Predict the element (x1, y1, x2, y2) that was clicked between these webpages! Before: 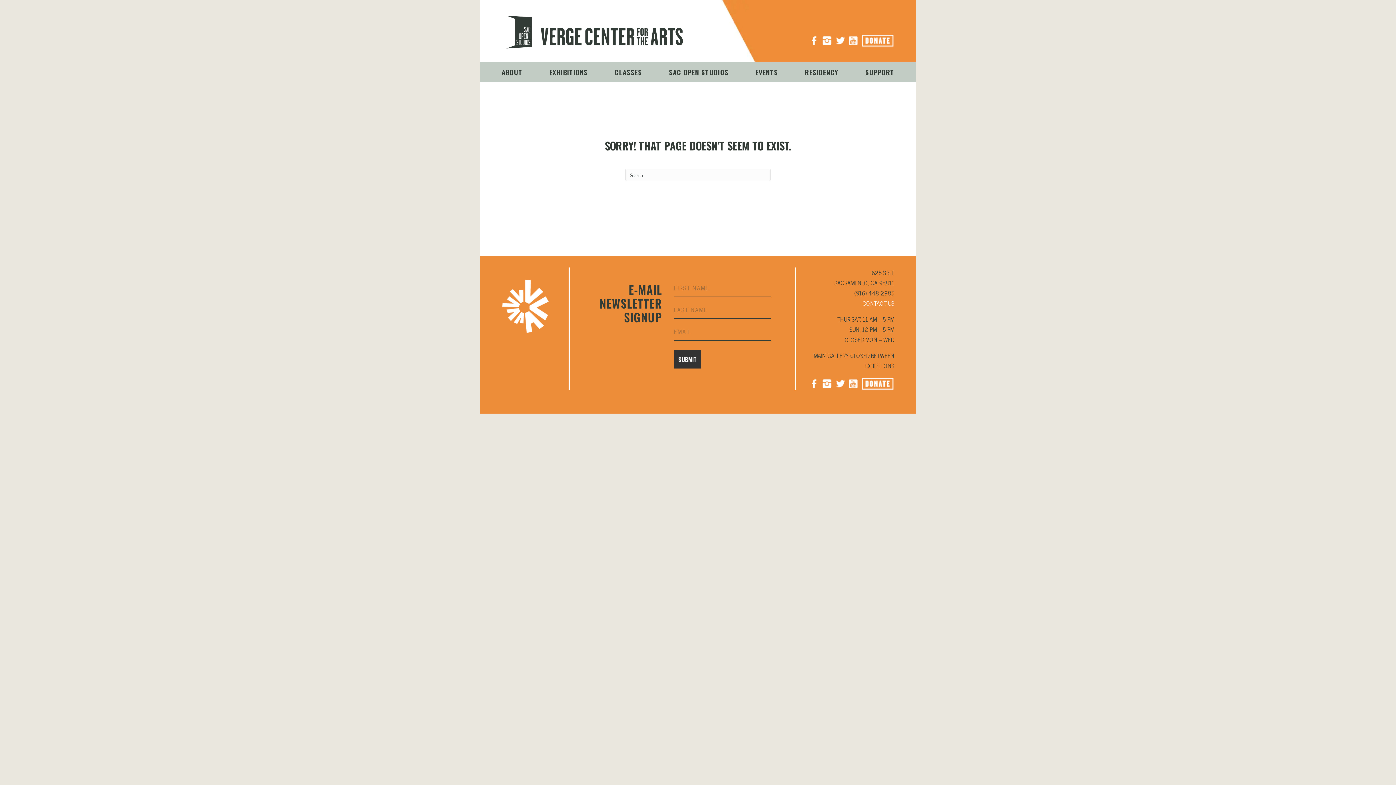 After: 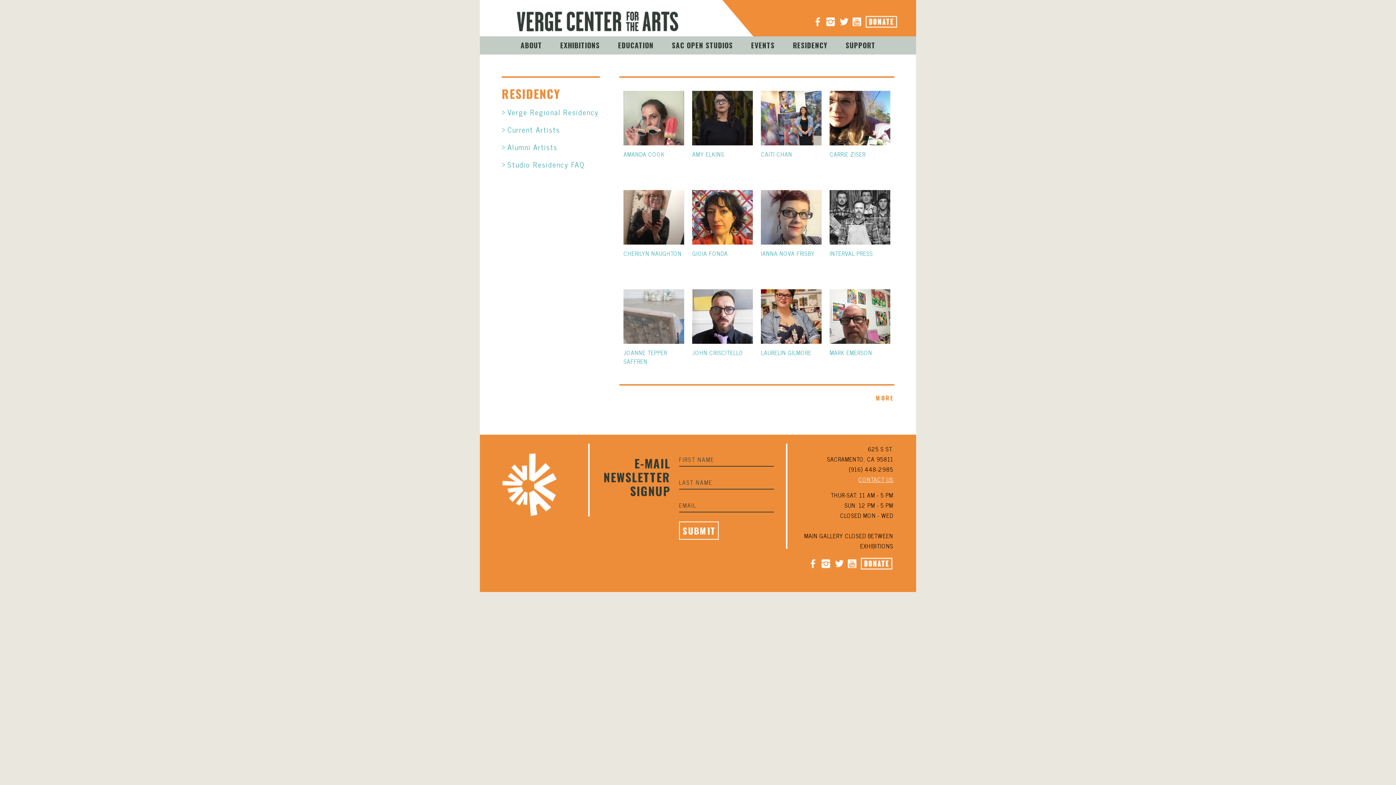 Action: label: RESIDENCY bbox: (799, 61, 844, 82)